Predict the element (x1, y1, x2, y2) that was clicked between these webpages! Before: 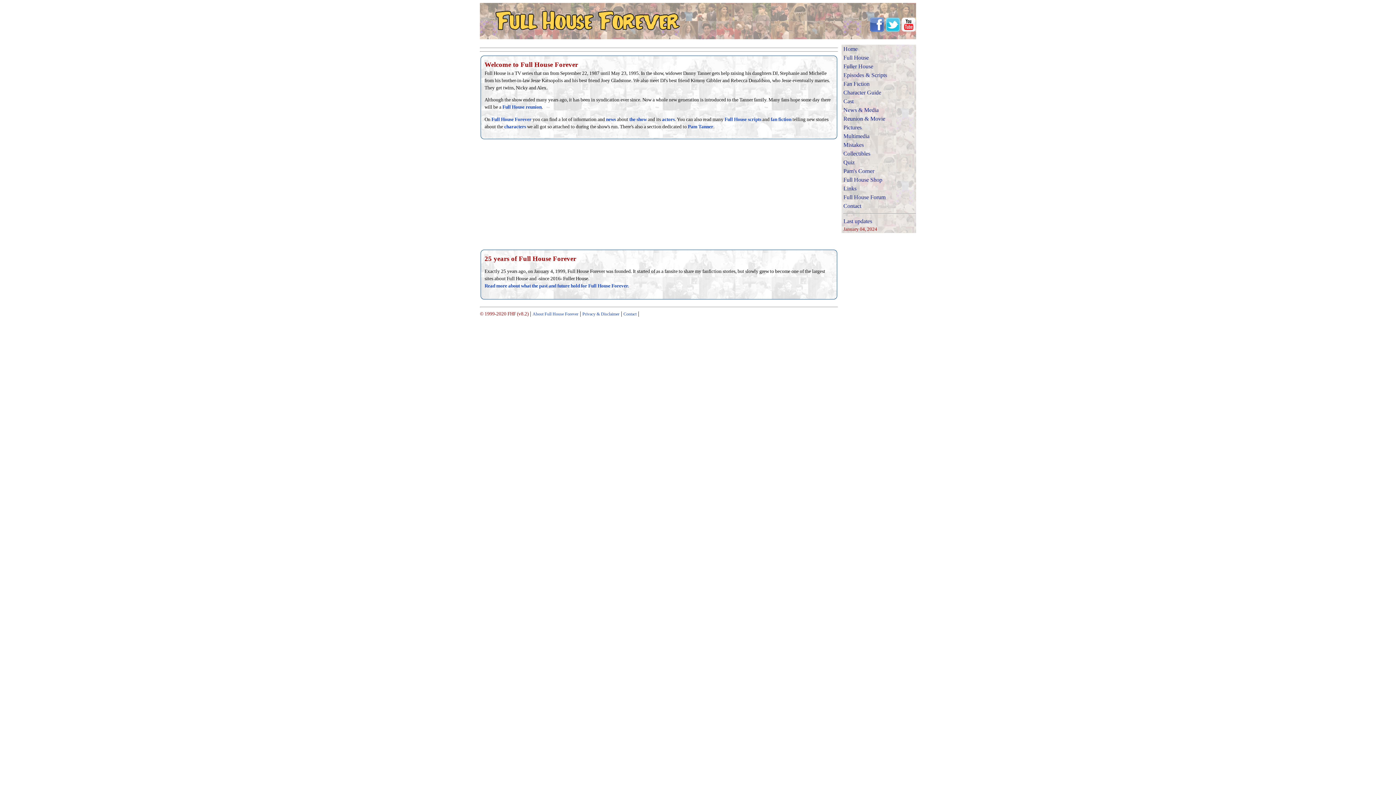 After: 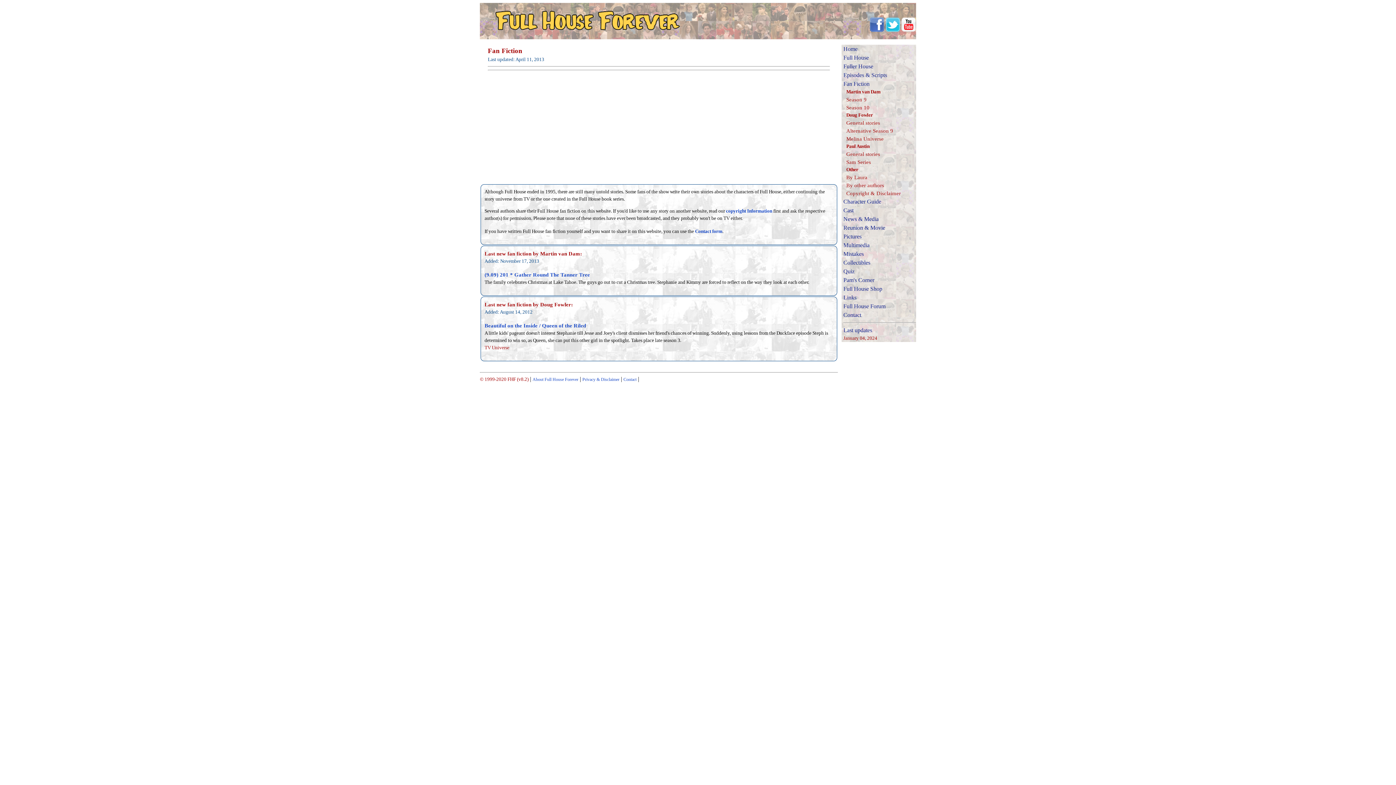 Action: bbox: (770, 116, 791, 122) label: fan fiction